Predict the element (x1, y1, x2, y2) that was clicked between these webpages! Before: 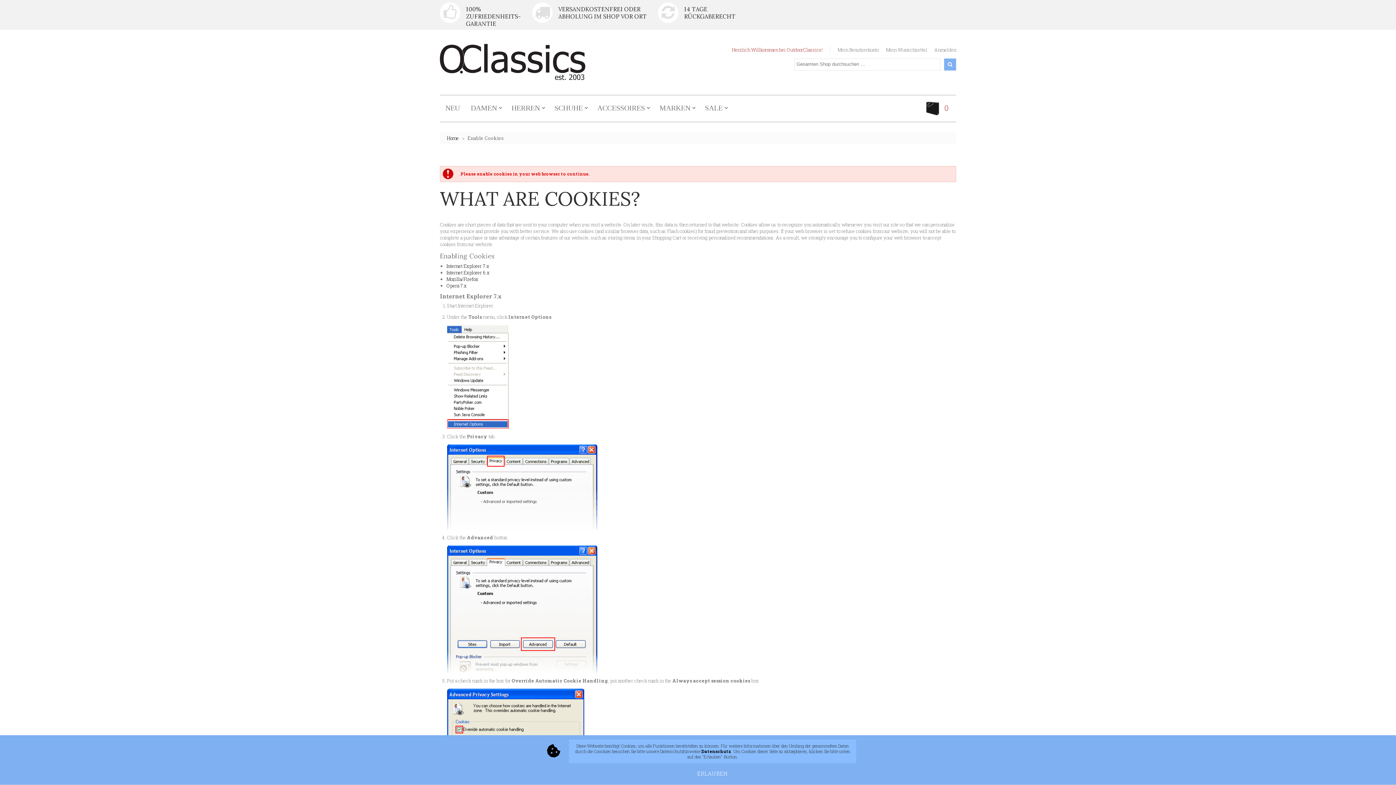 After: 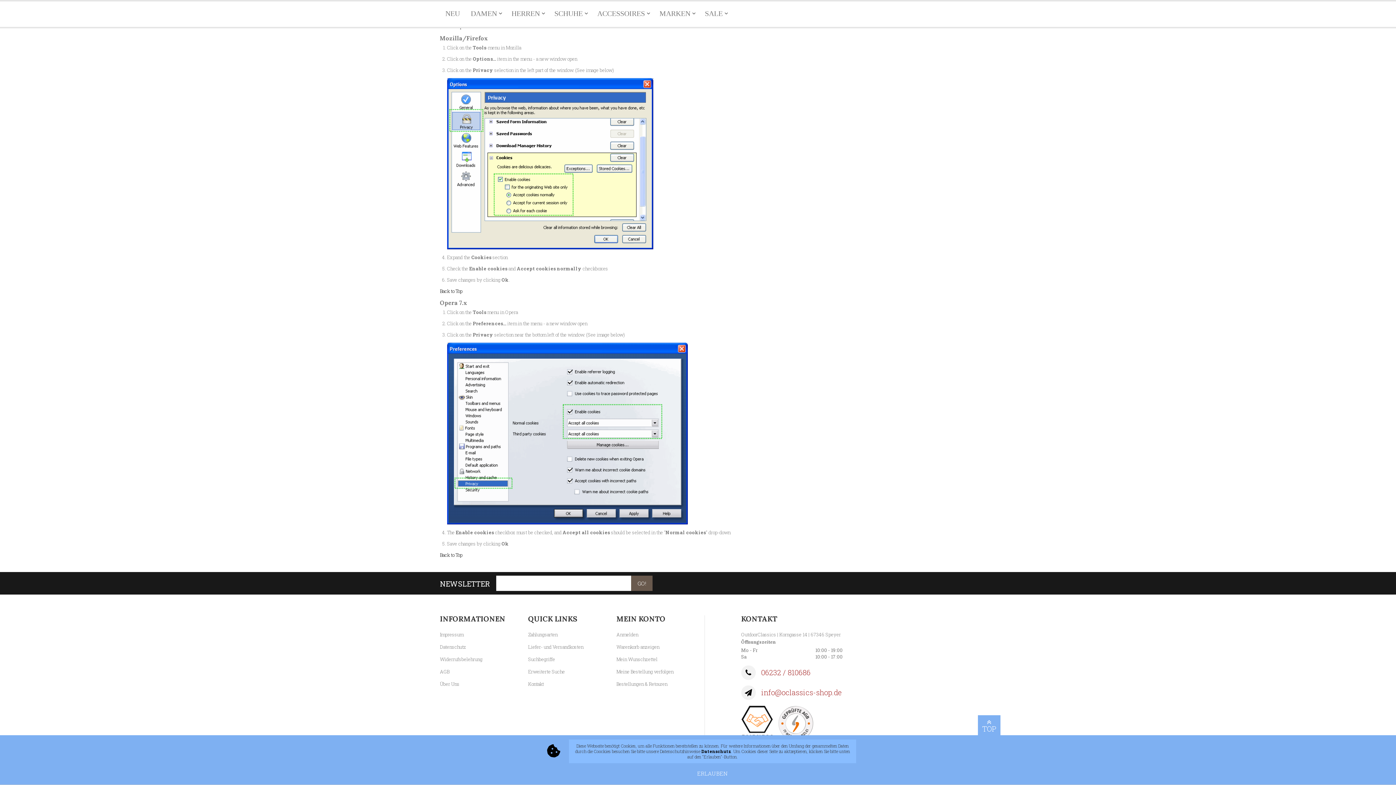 Action: label: Mozilla/Firefox bbox: (446, 275, 478, 282)